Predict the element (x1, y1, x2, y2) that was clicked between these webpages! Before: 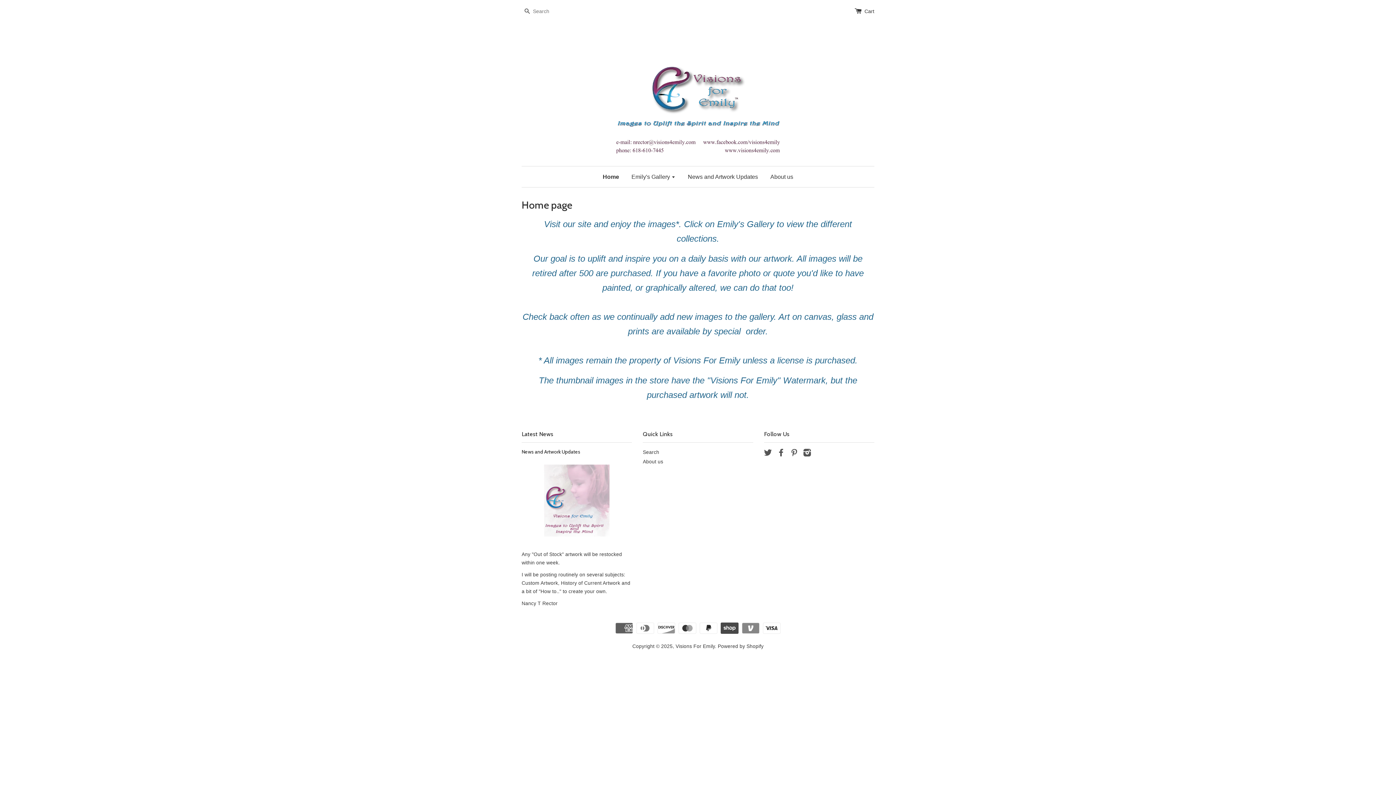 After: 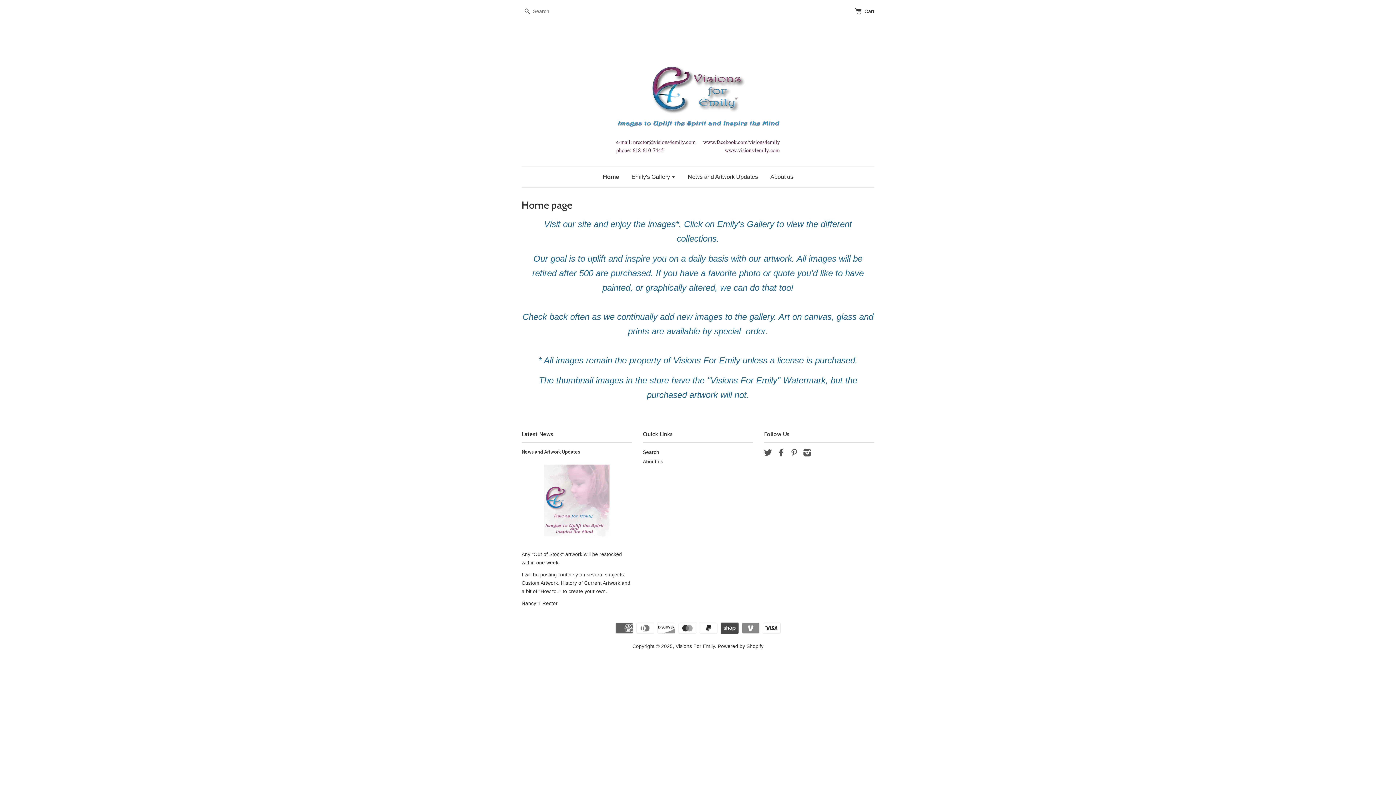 Action: bbox: (616, 33, 780, 155)